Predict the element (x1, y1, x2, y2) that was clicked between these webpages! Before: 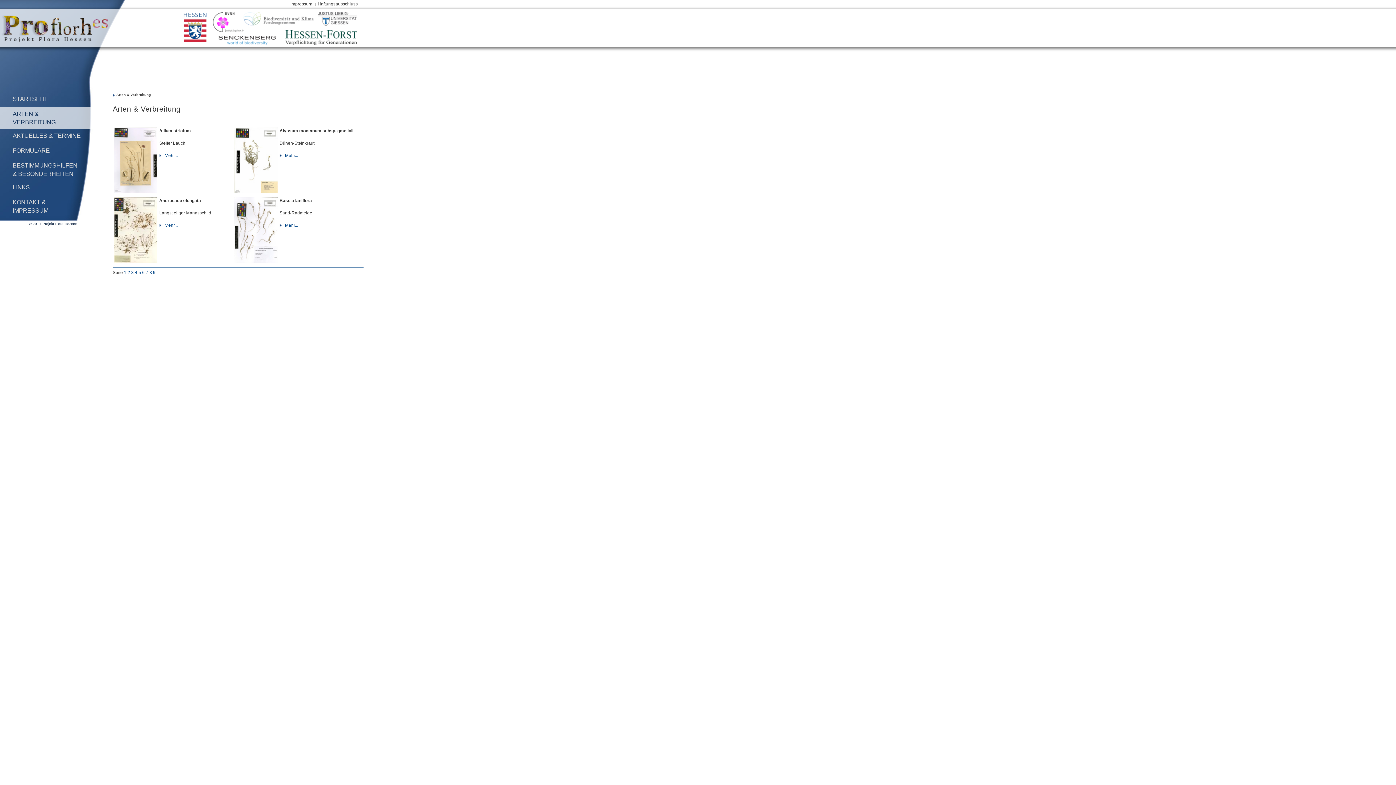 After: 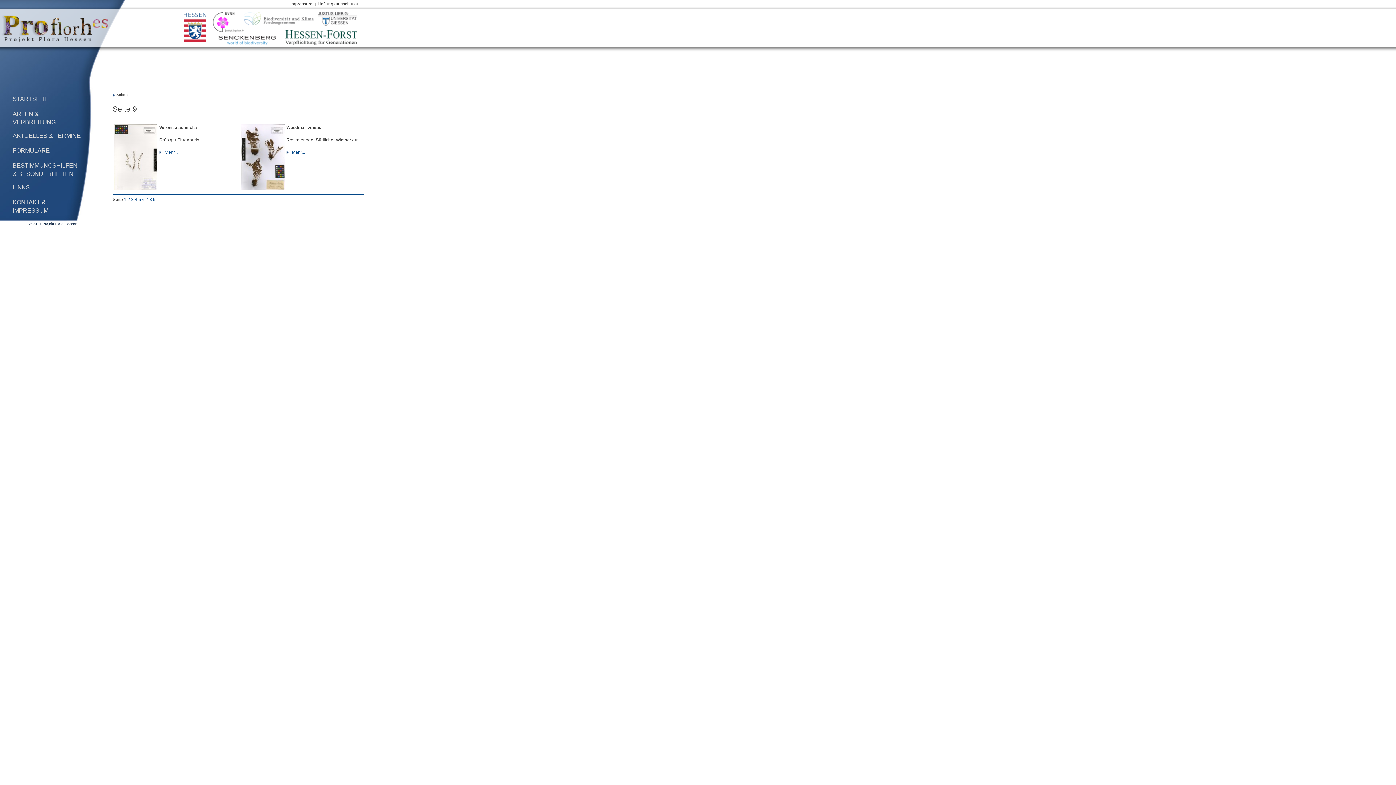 Action: bbox: (153, 270, 155, 275) label: 9